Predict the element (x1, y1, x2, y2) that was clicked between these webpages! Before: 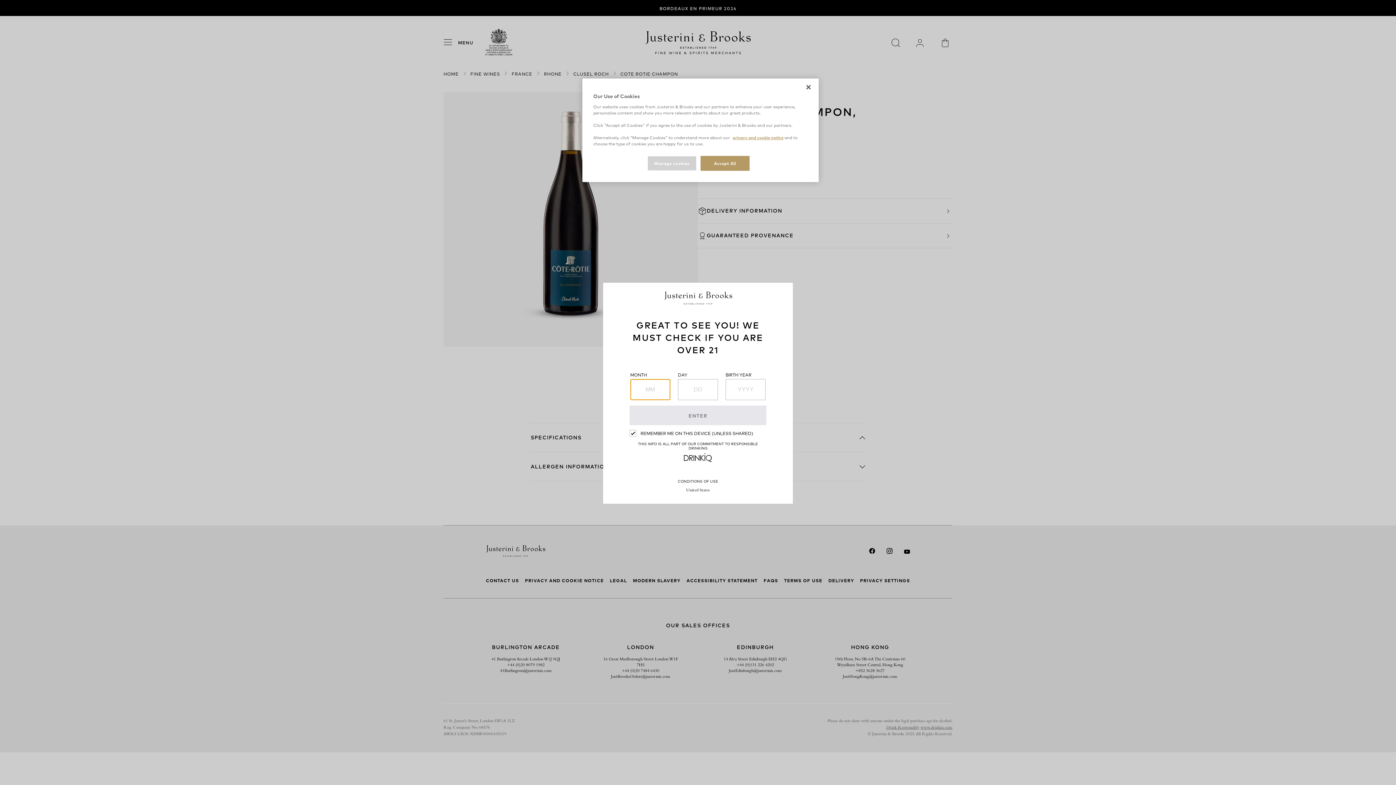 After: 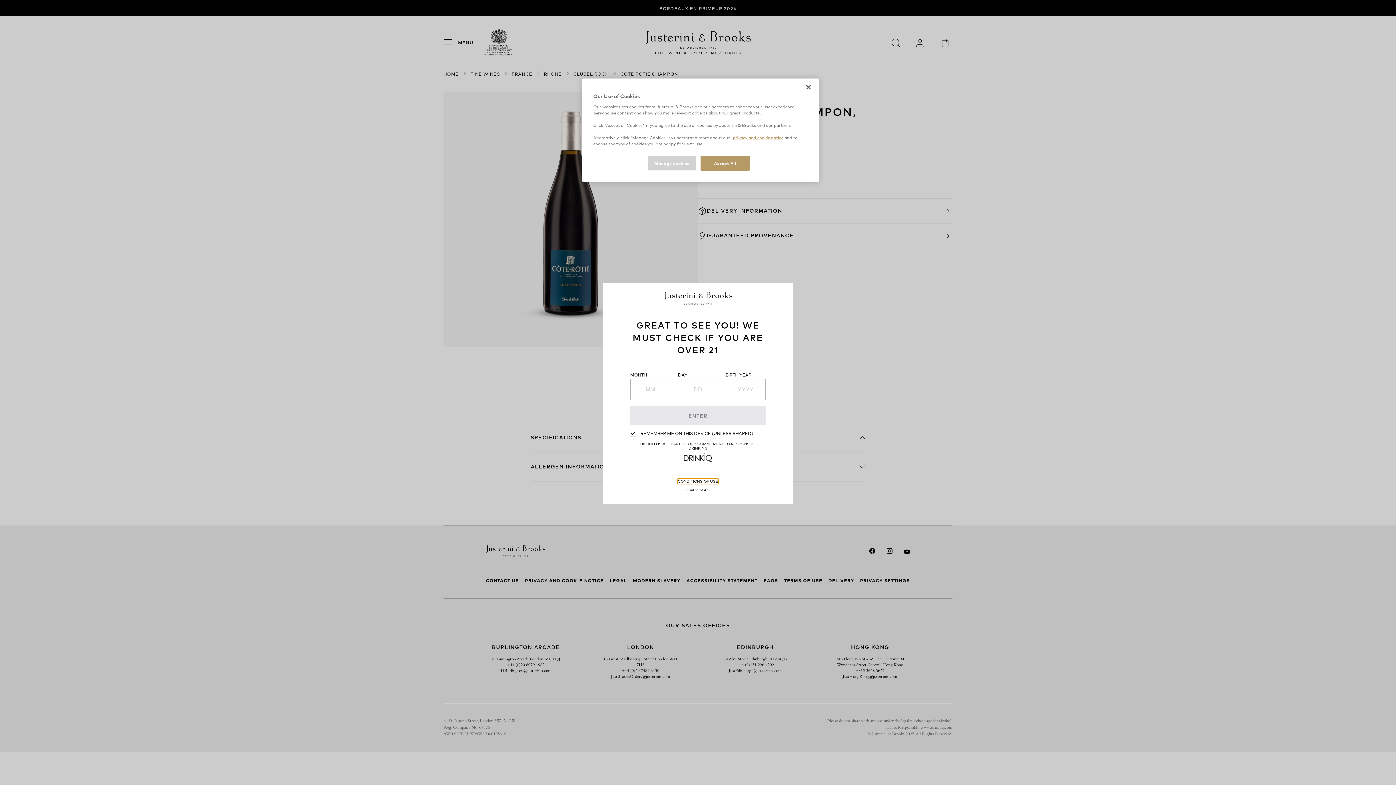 Action: bbox: (677, 479, 718, 484) label: CONDITIONS OF USE